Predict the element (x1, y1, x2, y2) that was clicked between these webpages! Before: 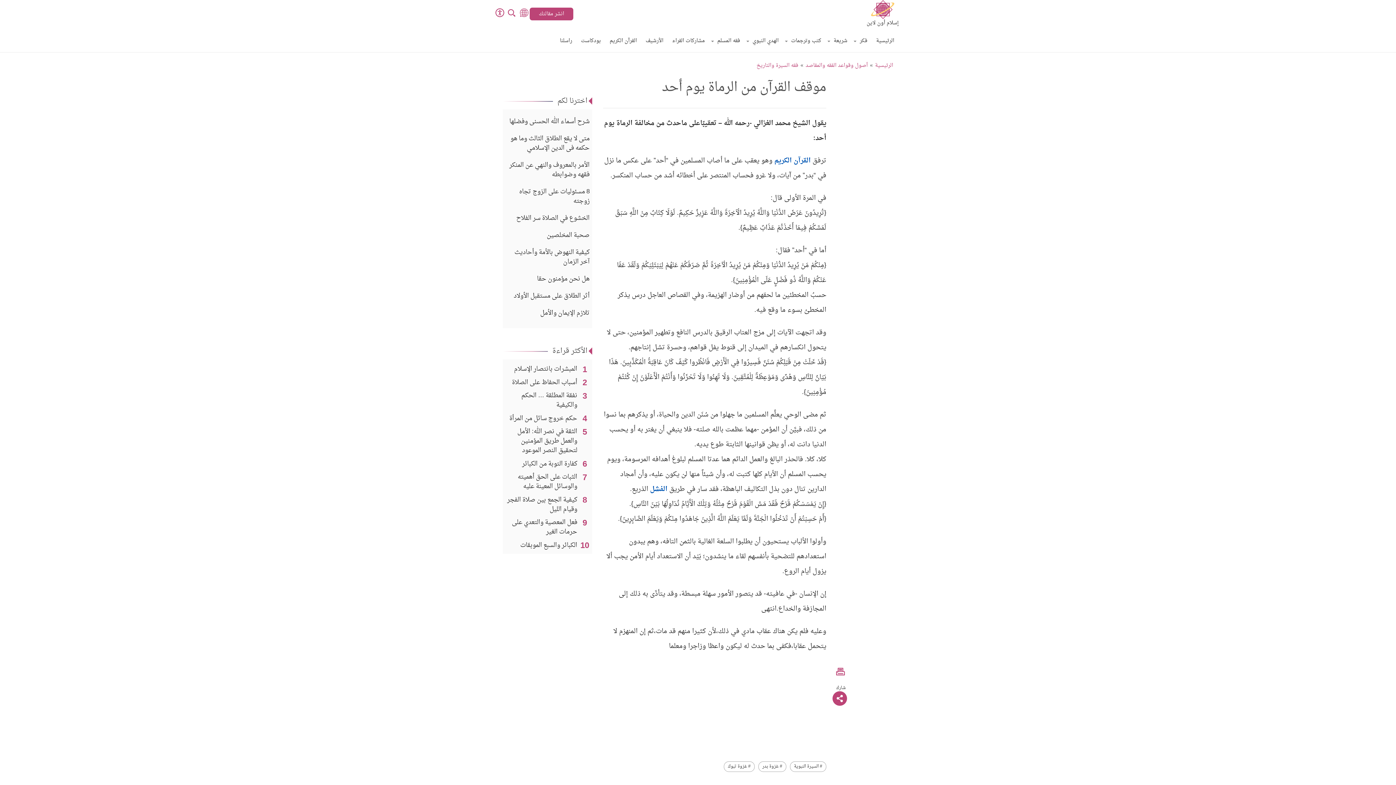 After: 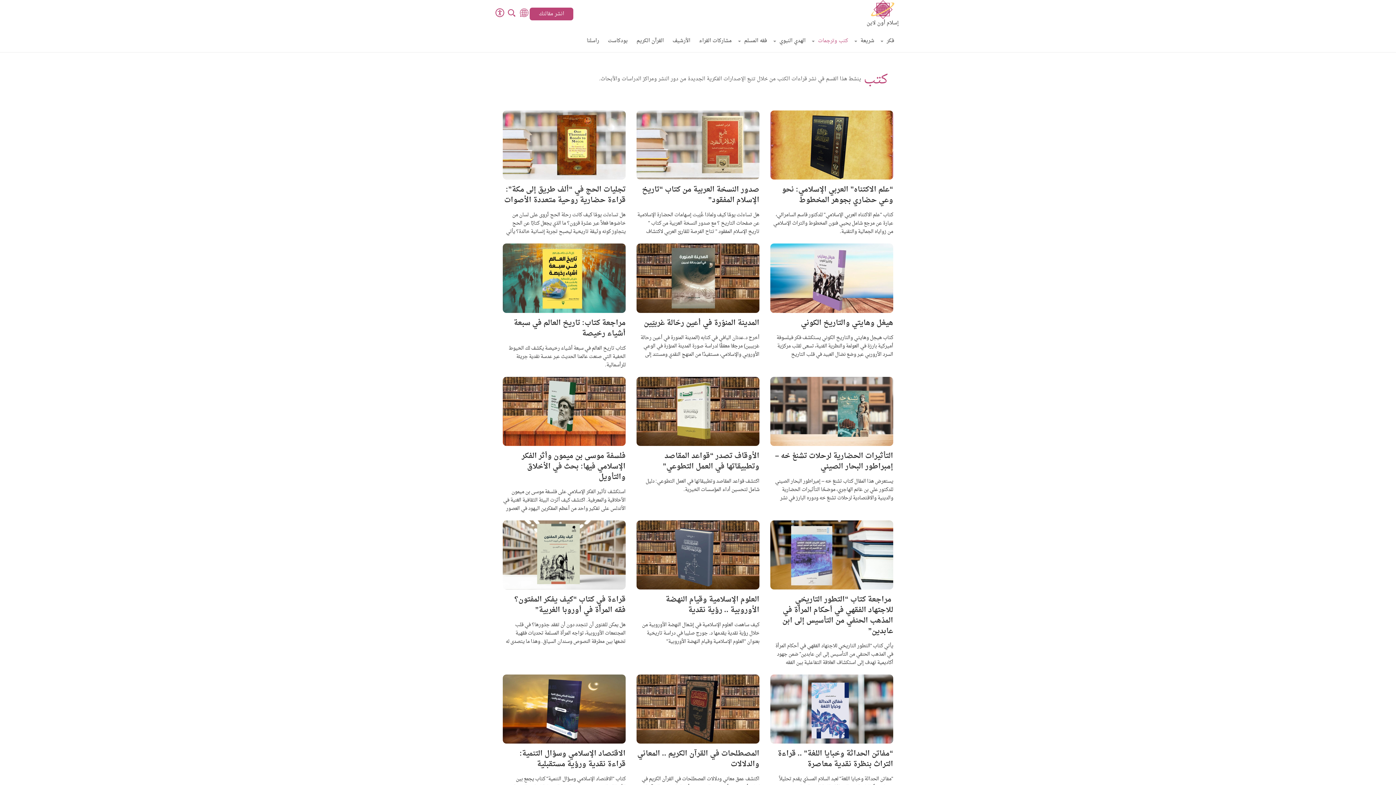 Action: bbox: (787, 30, 821, 52) label: كتب وترجمات